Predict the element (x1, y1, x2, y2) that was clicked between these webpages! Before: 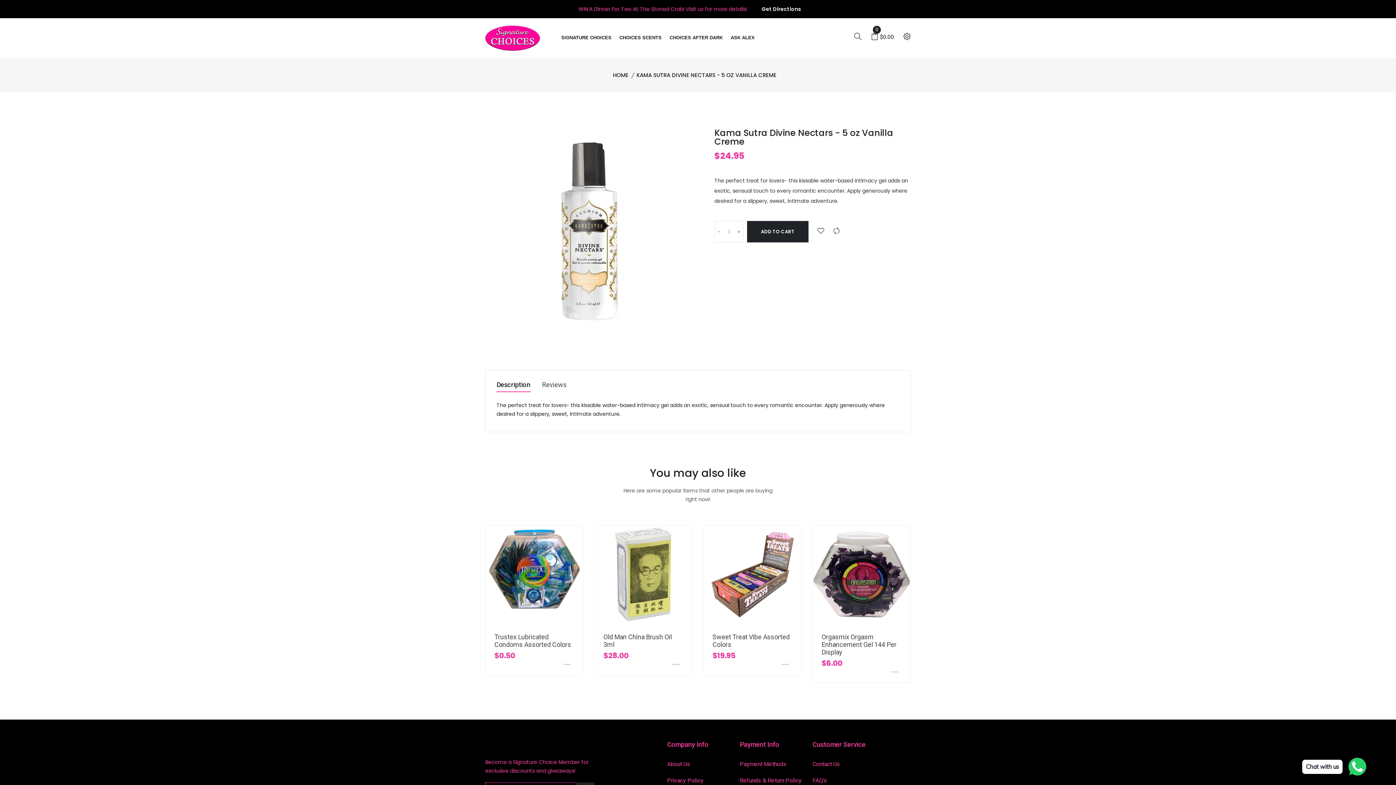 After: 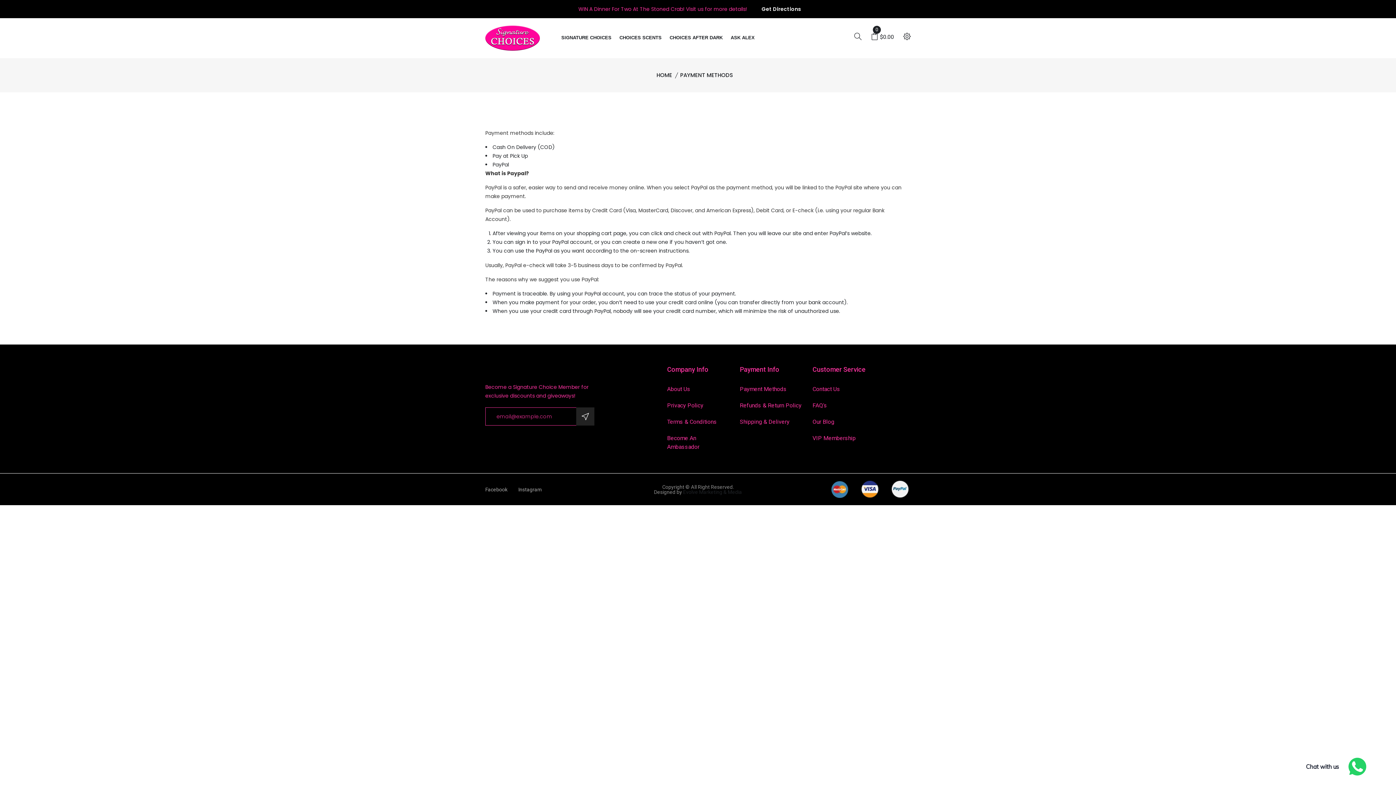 Action: bbox: (740, 760, 801, 769) label: Payment Methods